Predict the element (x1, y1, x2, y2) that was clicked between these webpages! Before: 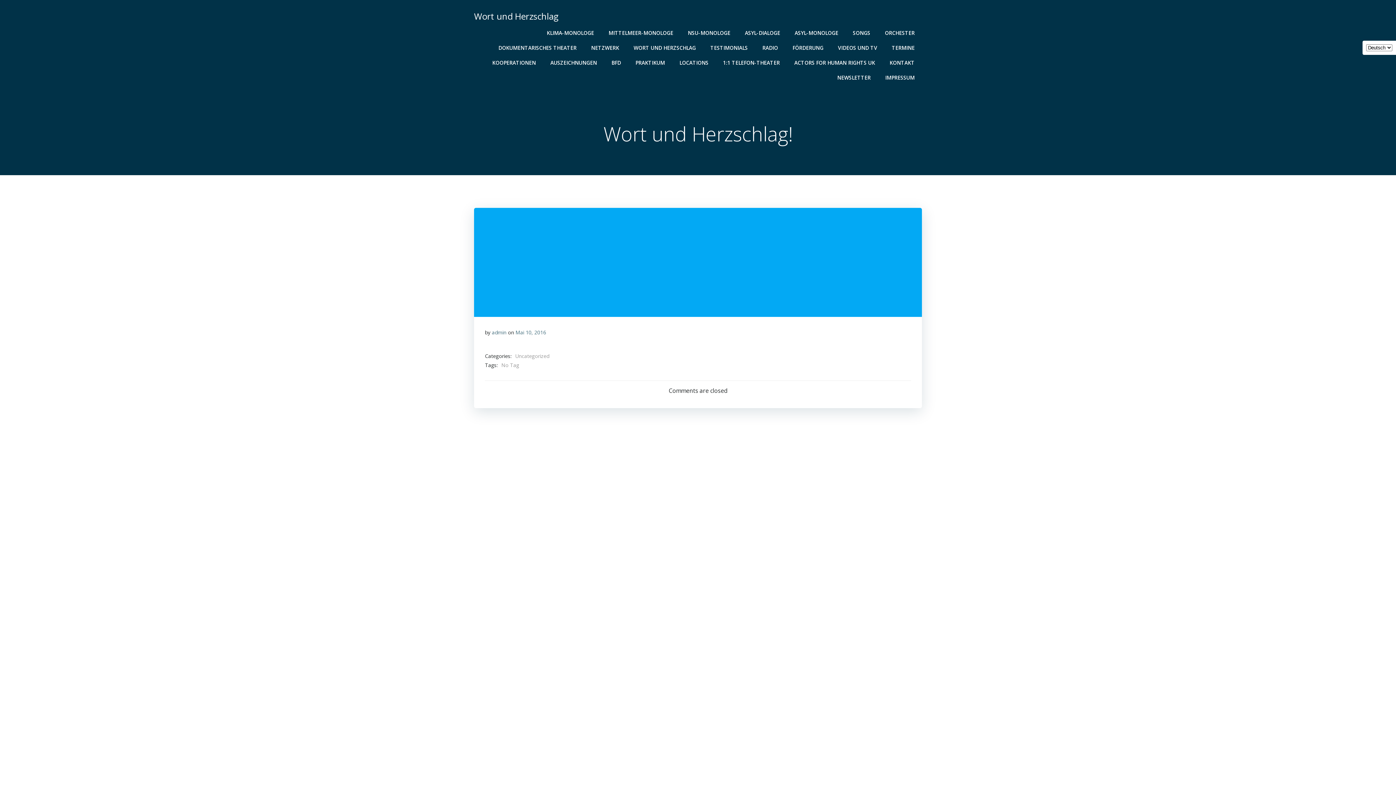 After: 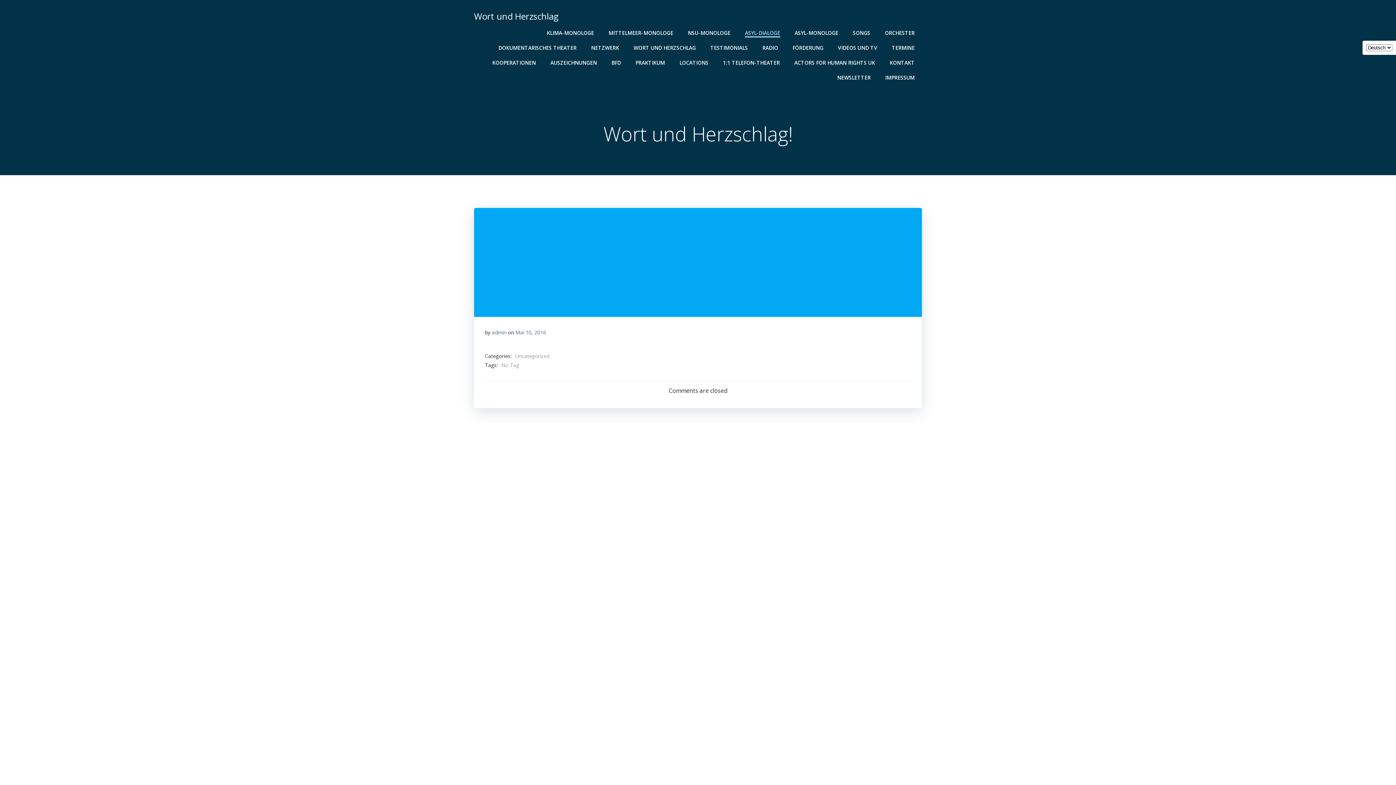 Action: bbox: (745, 29, 780, 36) label: ASYL-DIALOGE